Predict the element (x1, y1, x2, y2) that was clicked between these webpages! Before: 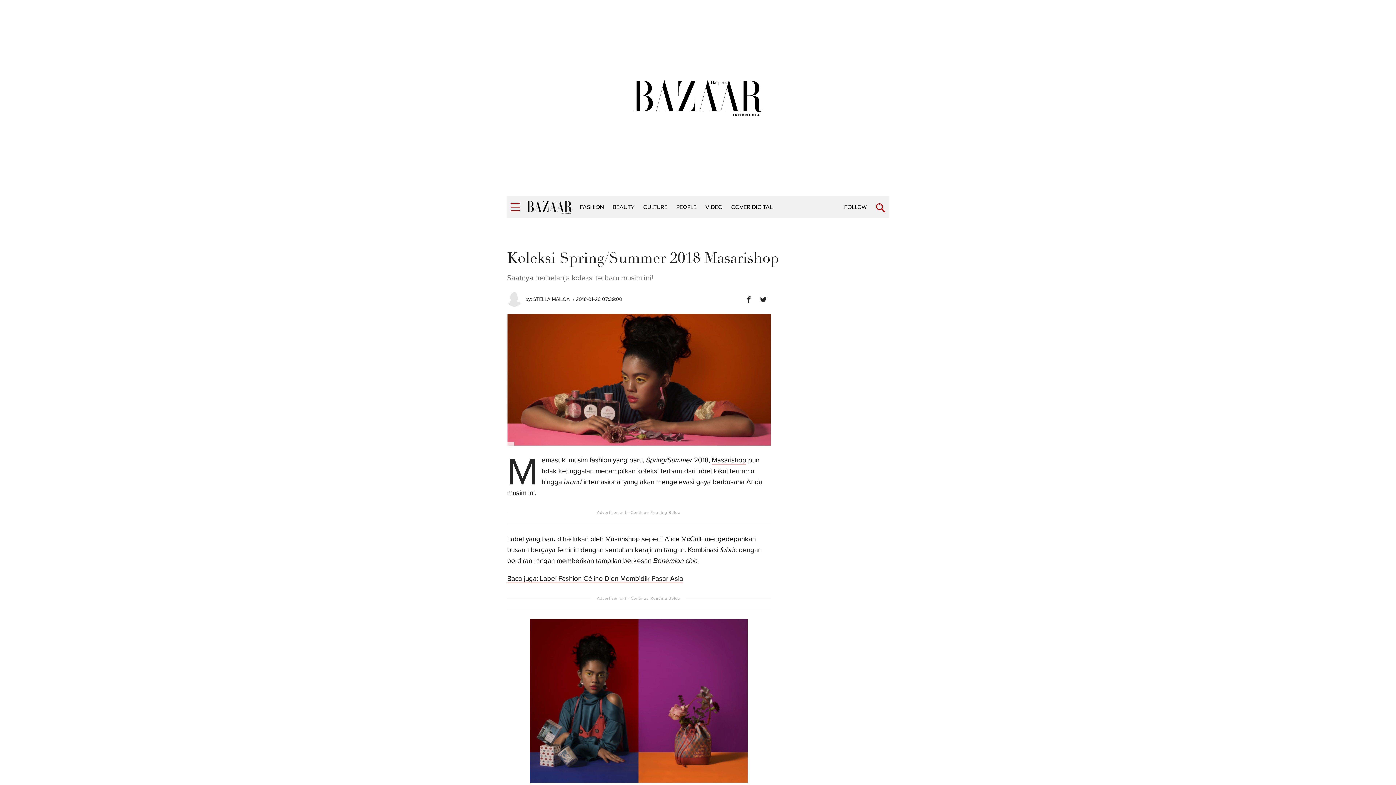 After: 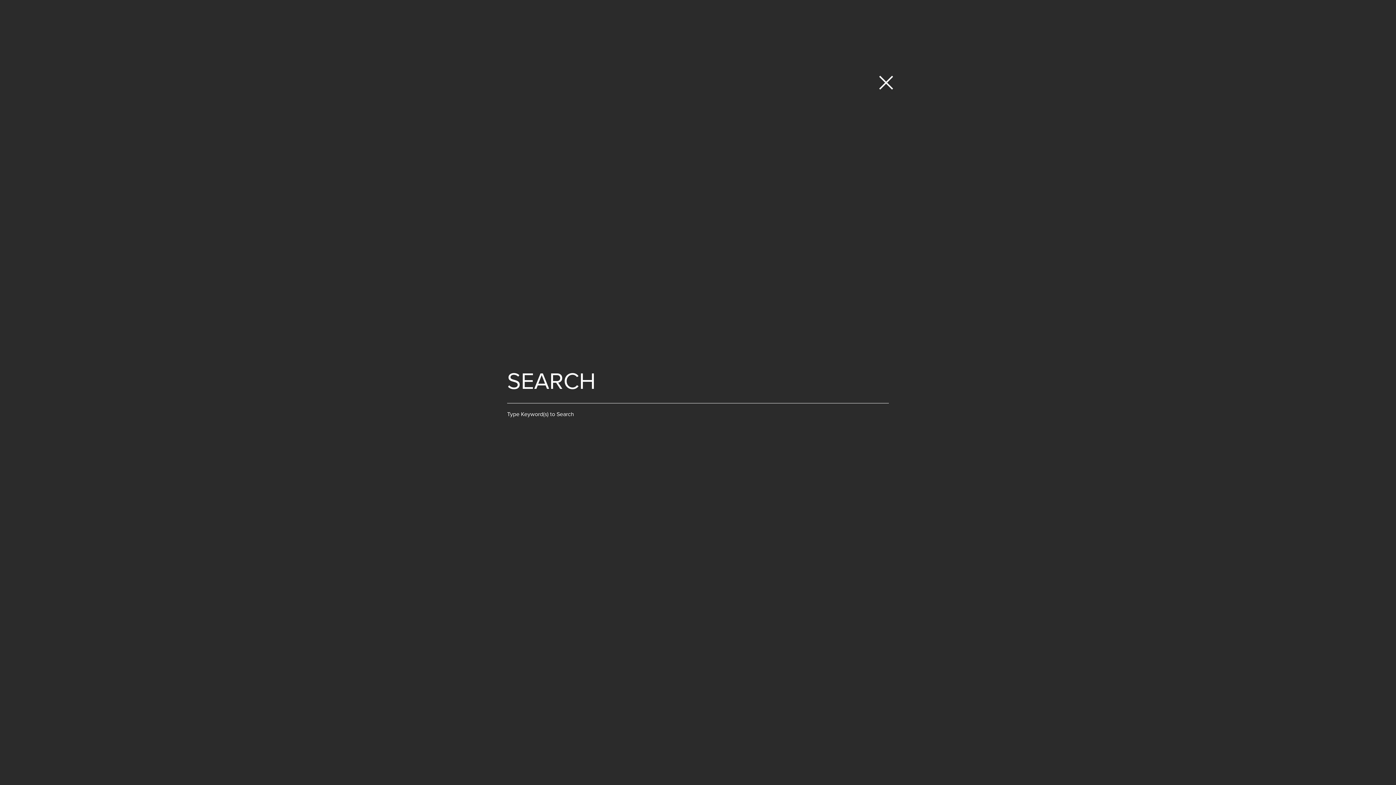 Action: bbox: (876, 203, 885, 212)